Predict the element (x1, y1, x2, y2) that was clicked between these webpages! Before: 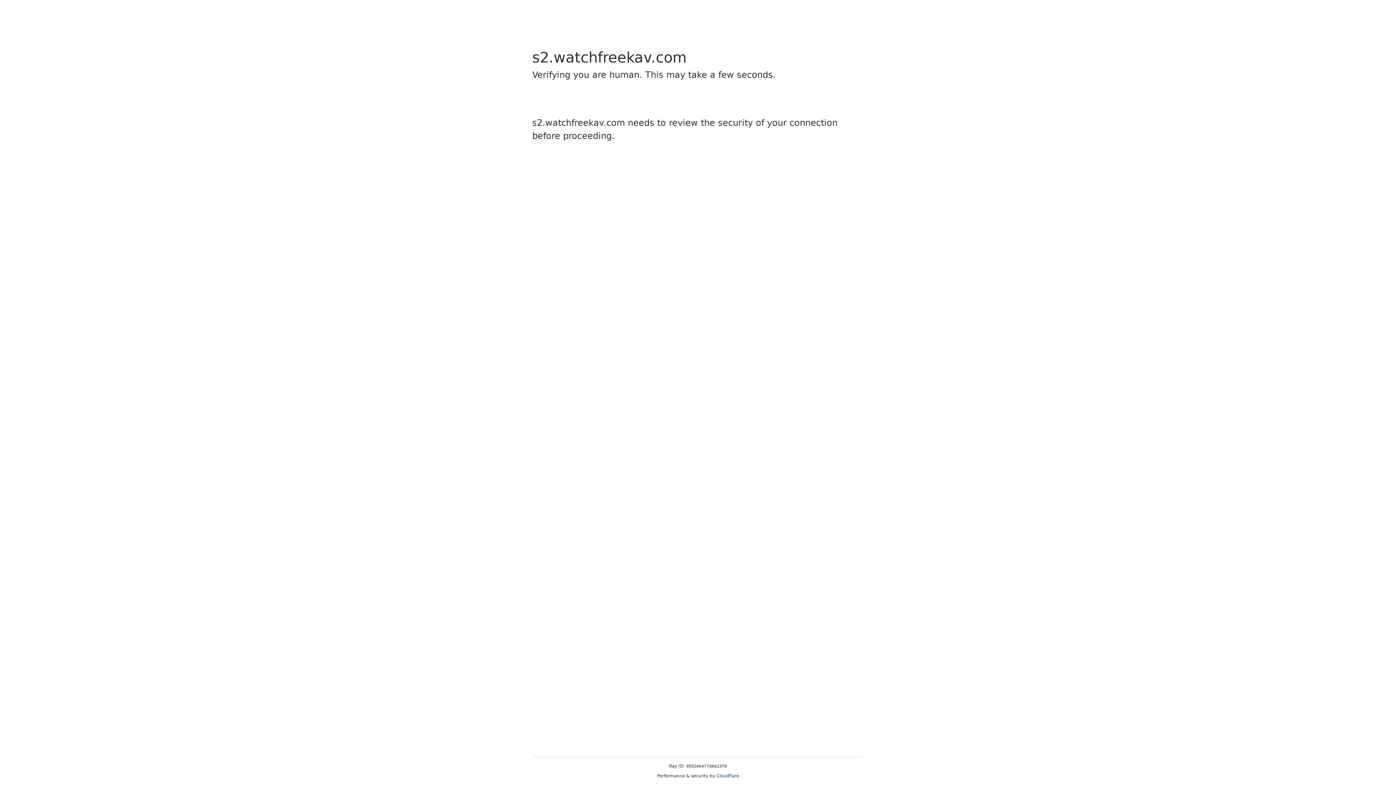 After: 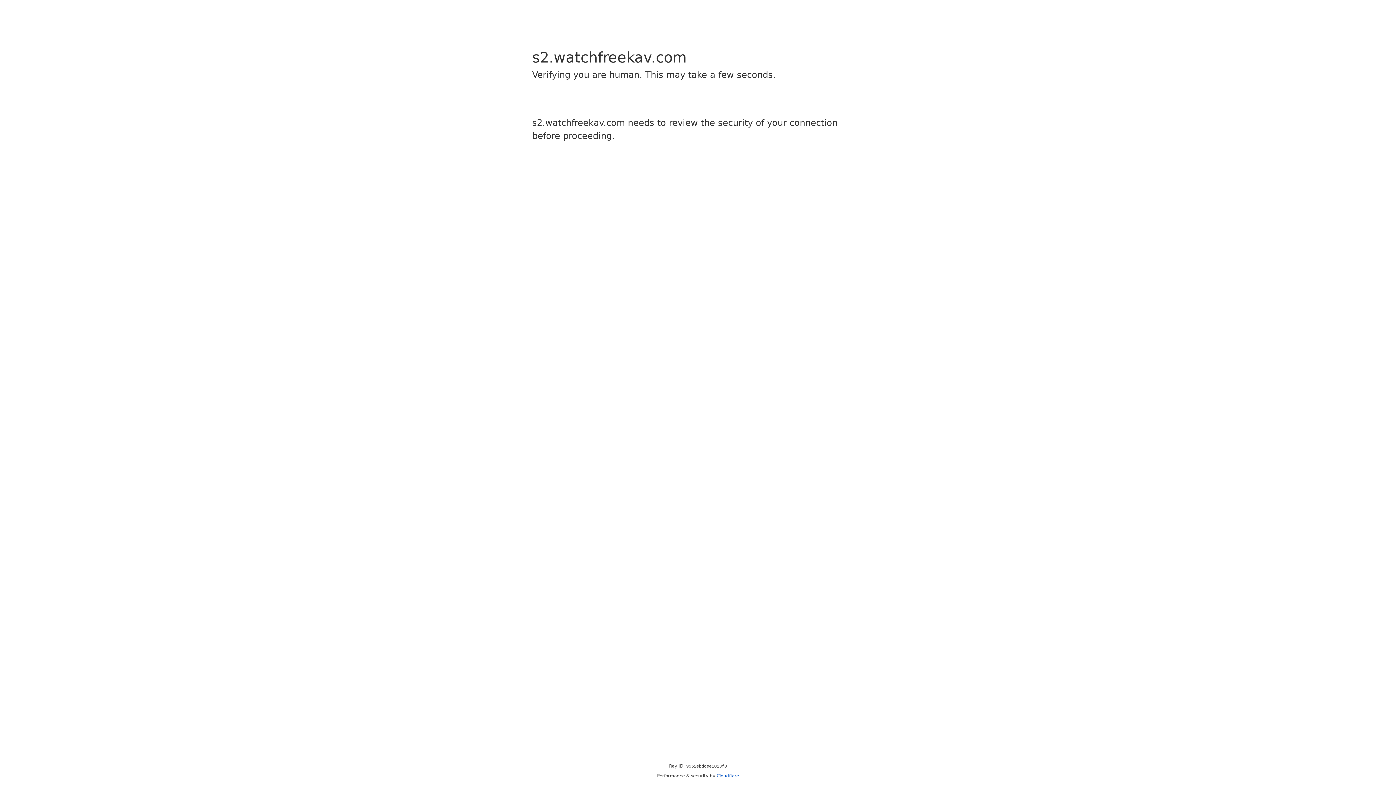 Action: label: Cloudflare bbox: (716, 773, 739, 778)